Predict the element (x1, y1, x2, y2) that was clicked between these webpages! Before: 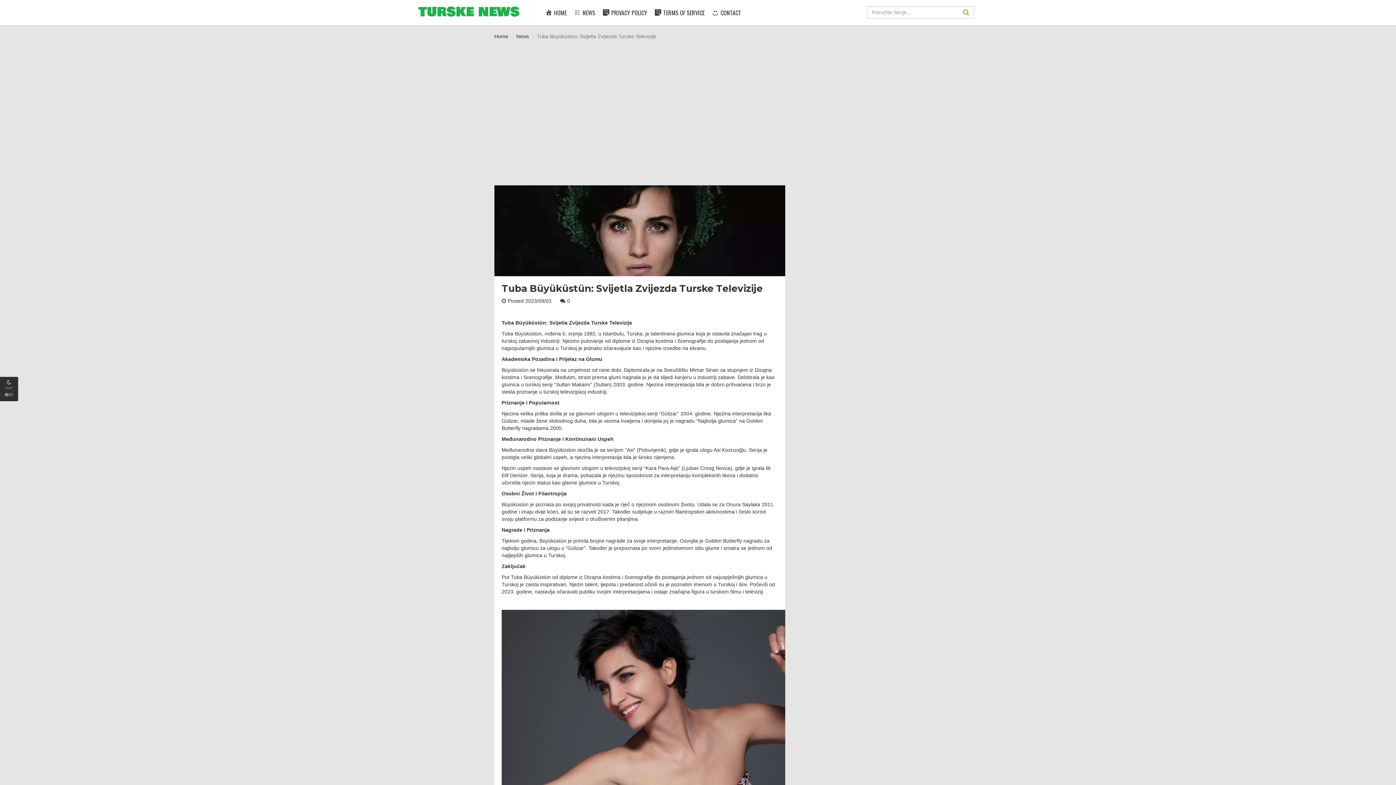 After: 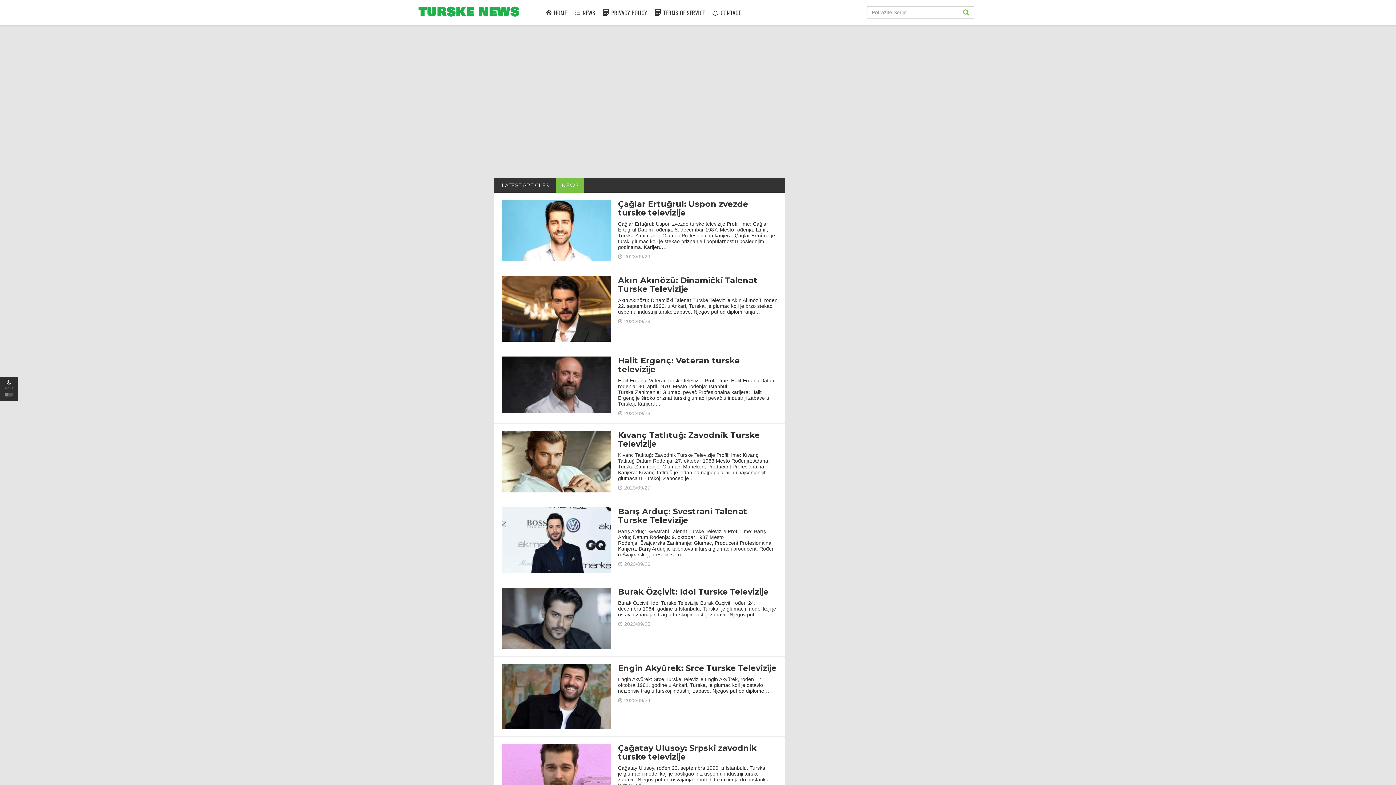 Action: bbox: (416, 2, 523, 20)